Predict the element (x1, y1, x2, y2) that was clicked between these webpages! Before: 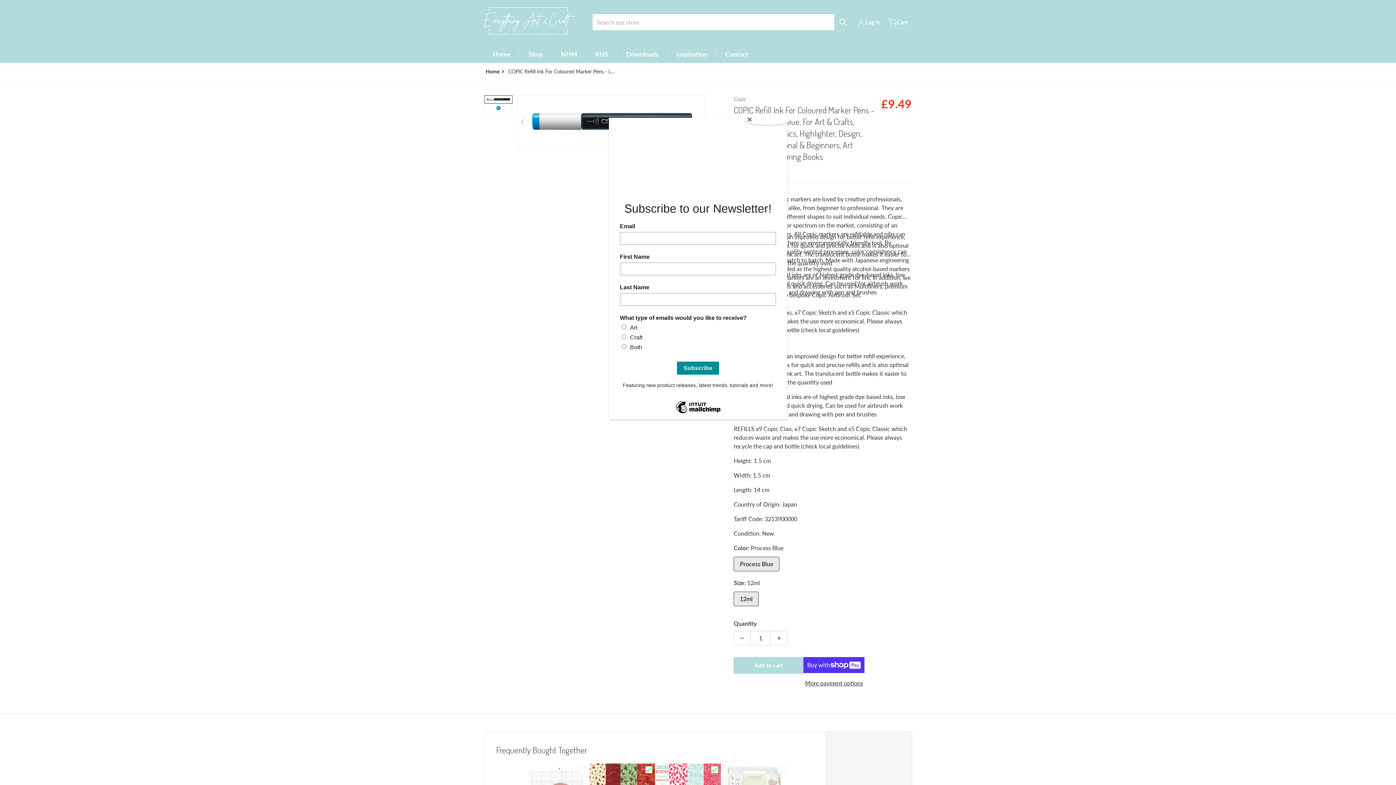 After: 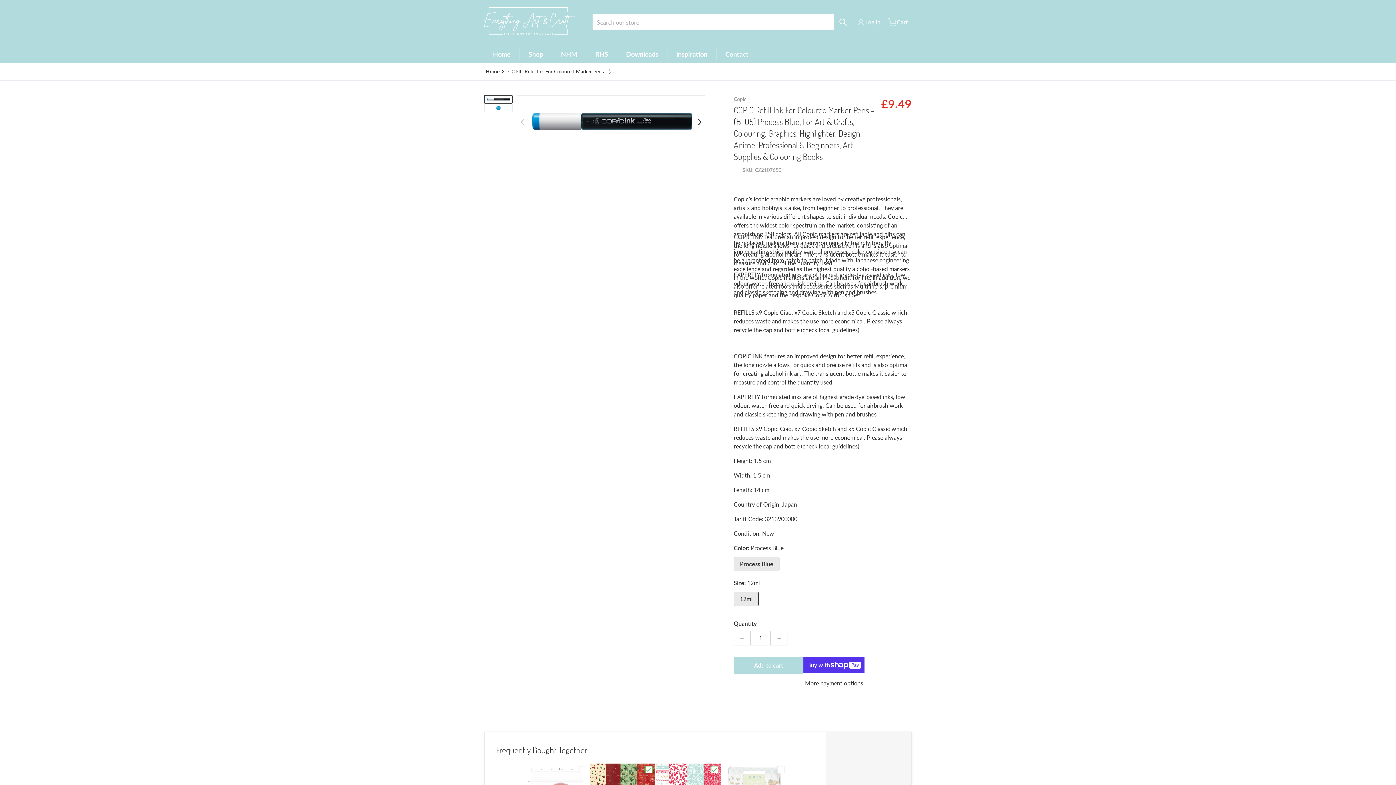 Action: label: Close bbox: (744, 114, 790, 125)